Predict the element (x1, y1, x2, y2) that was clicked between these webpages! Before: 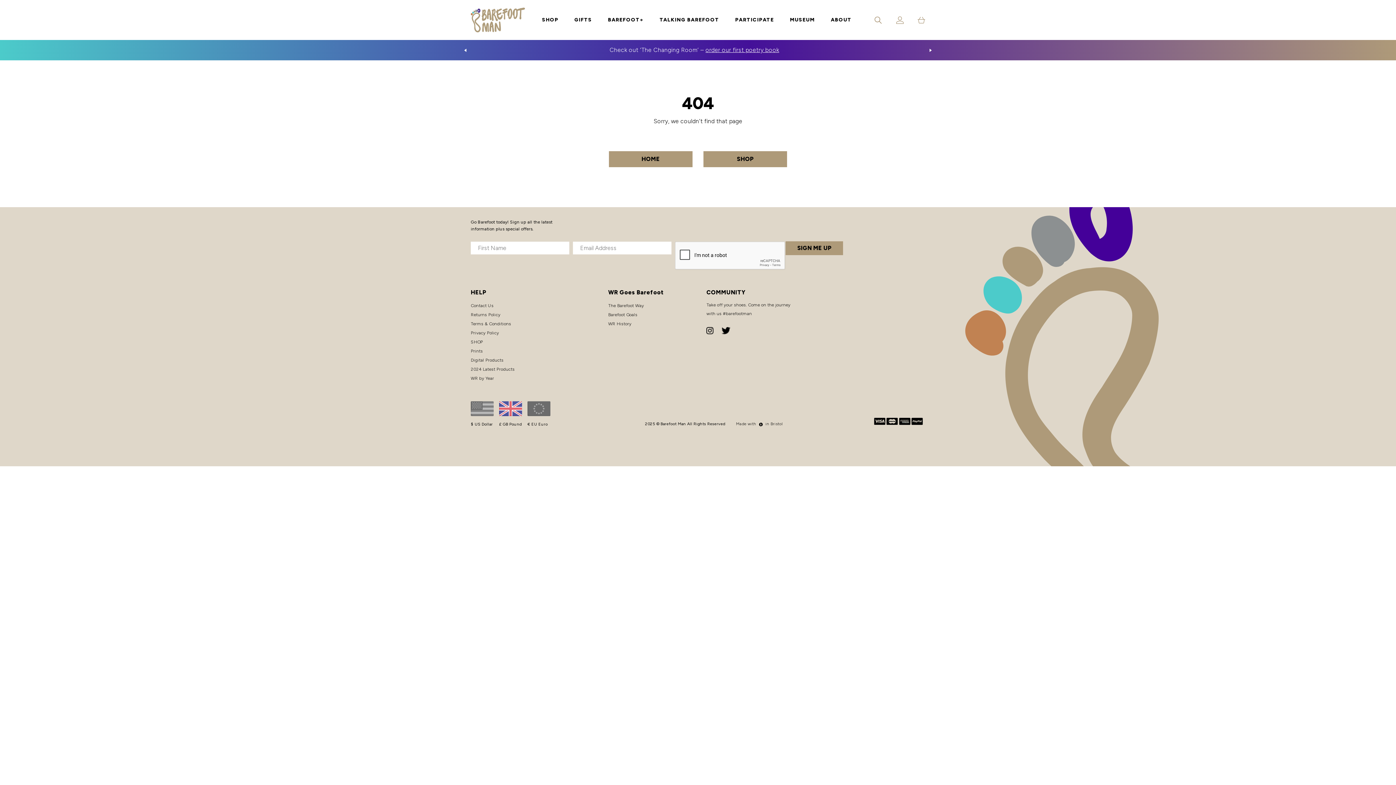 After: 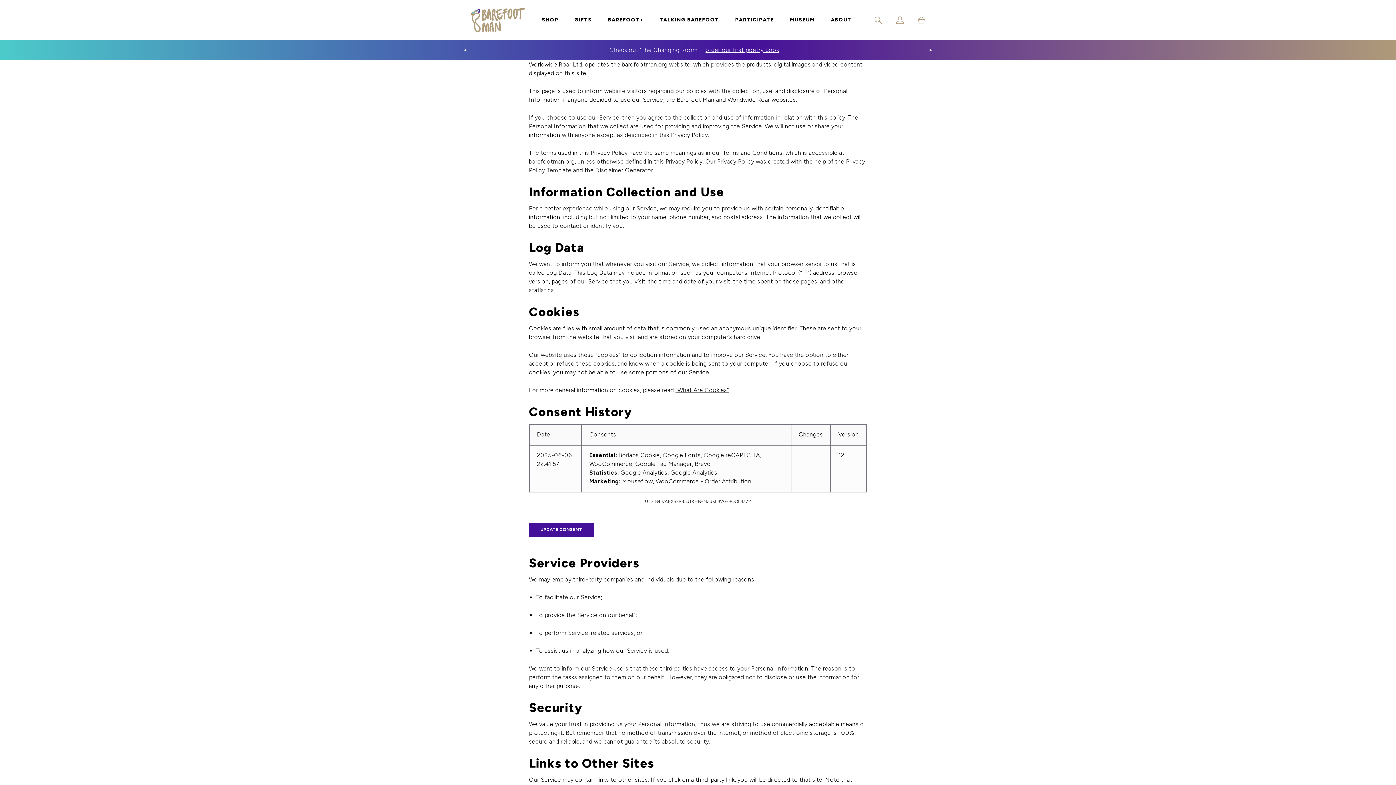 Action: bbox: (470, 328, 499, 337) label: Privacy Policy